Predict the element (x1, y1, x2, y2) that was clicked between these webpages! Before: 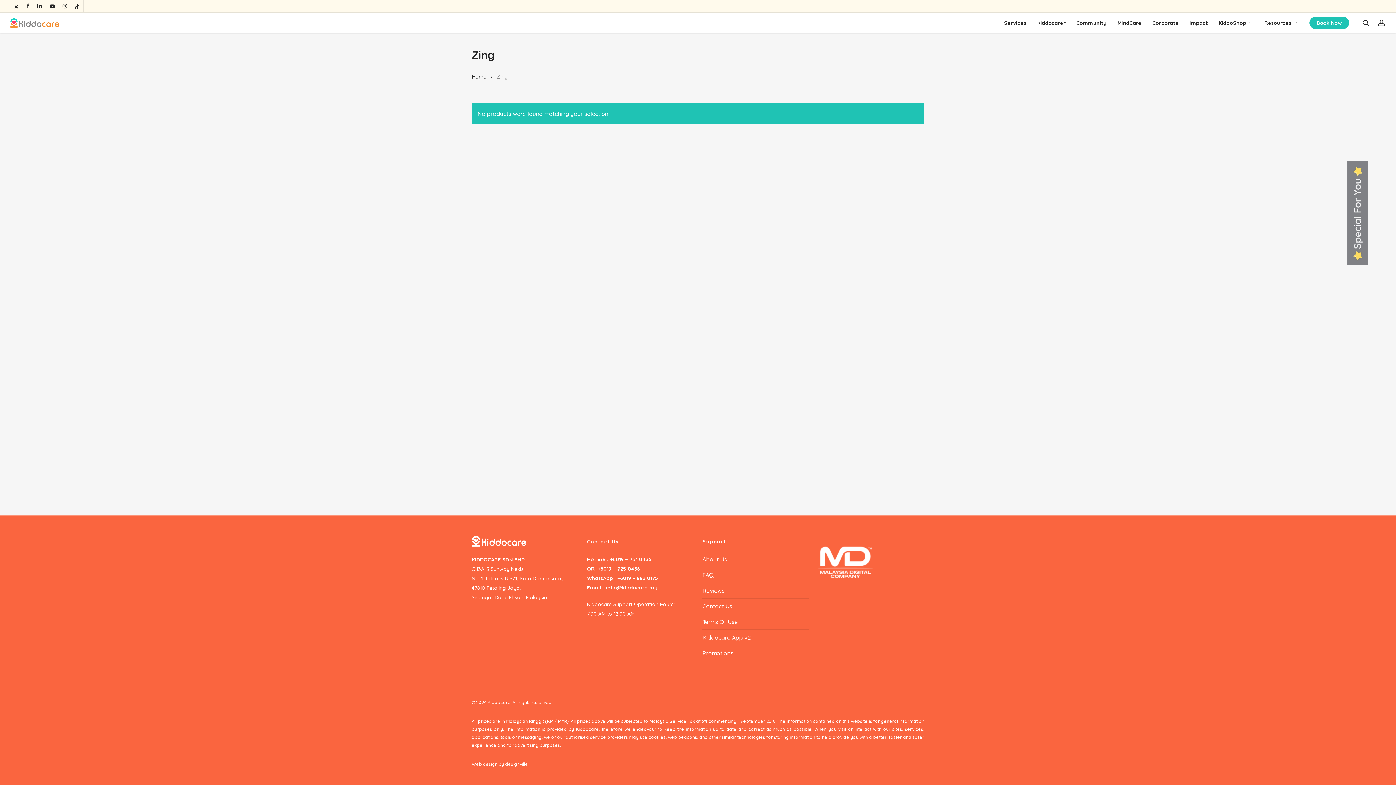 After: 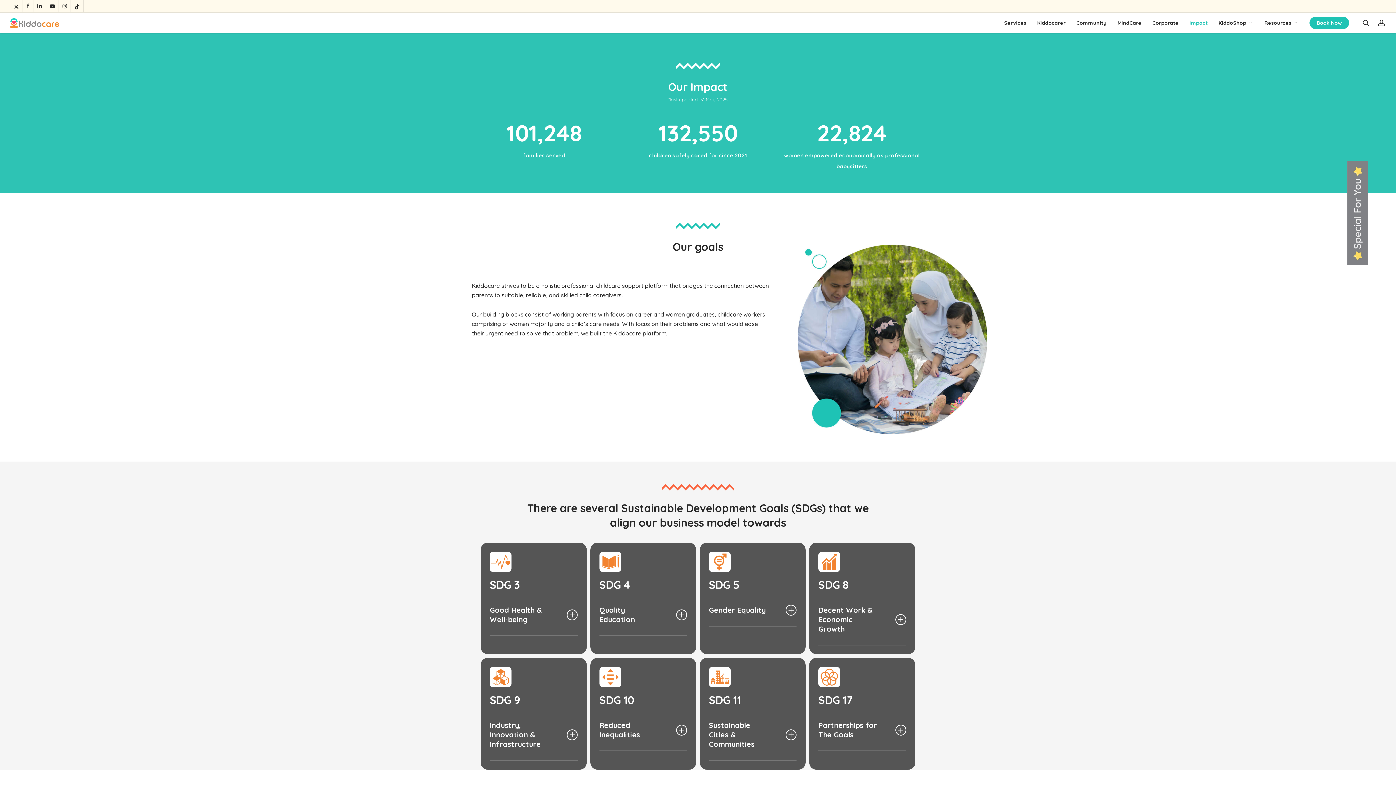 Action: bbox: (1184, 20, 1213, 25) label: Impact